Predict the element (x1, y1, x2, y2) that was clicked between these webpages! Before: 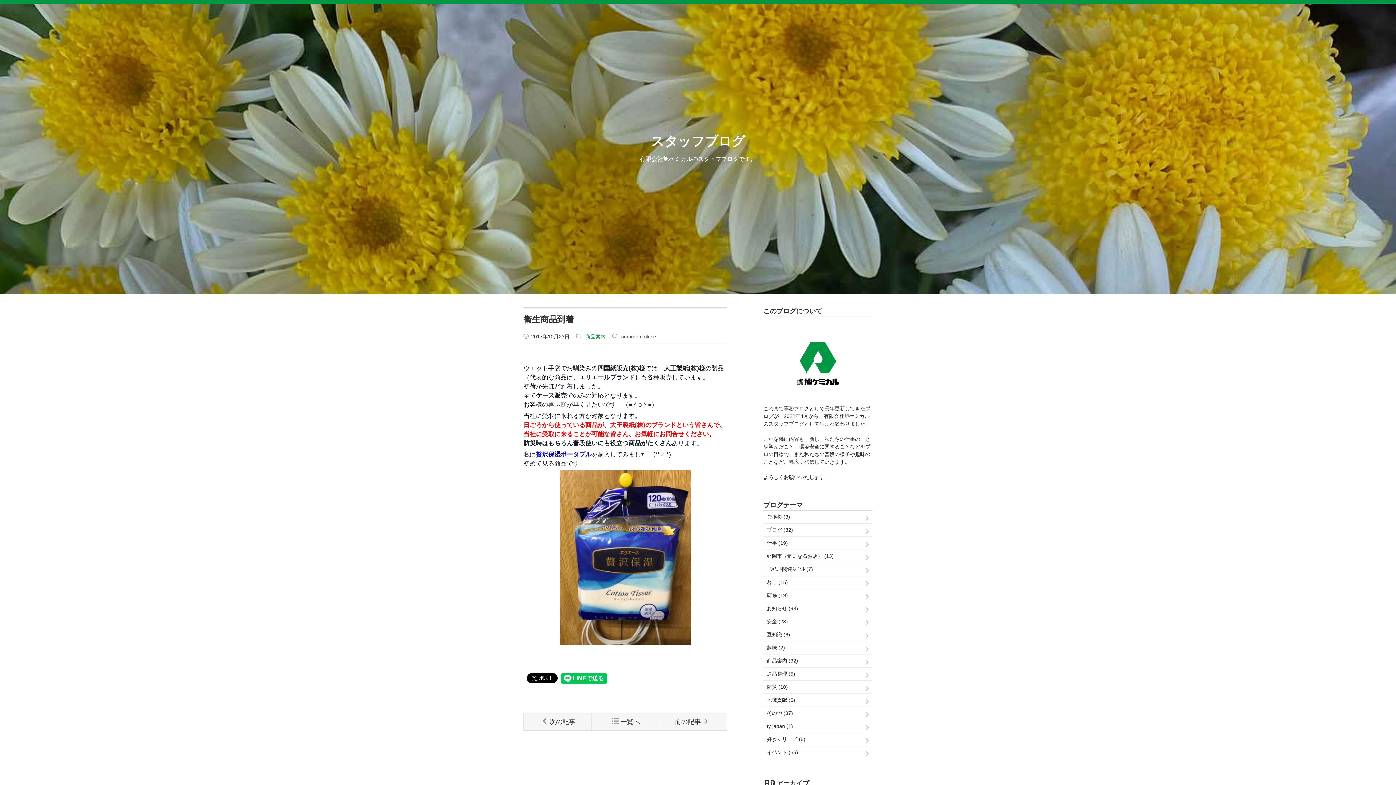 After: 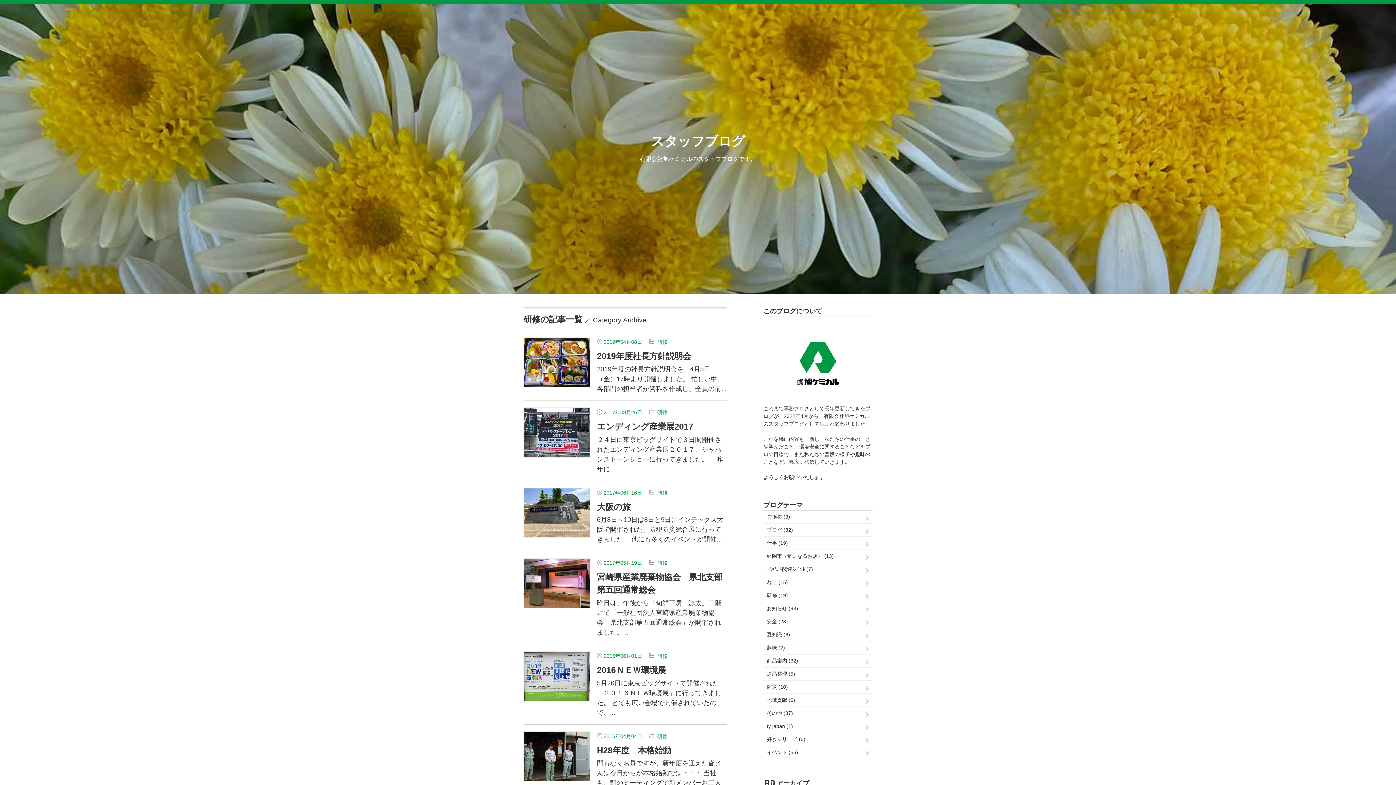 Action: label: 研修 (19) bbox: (763, 589, 872, 602)